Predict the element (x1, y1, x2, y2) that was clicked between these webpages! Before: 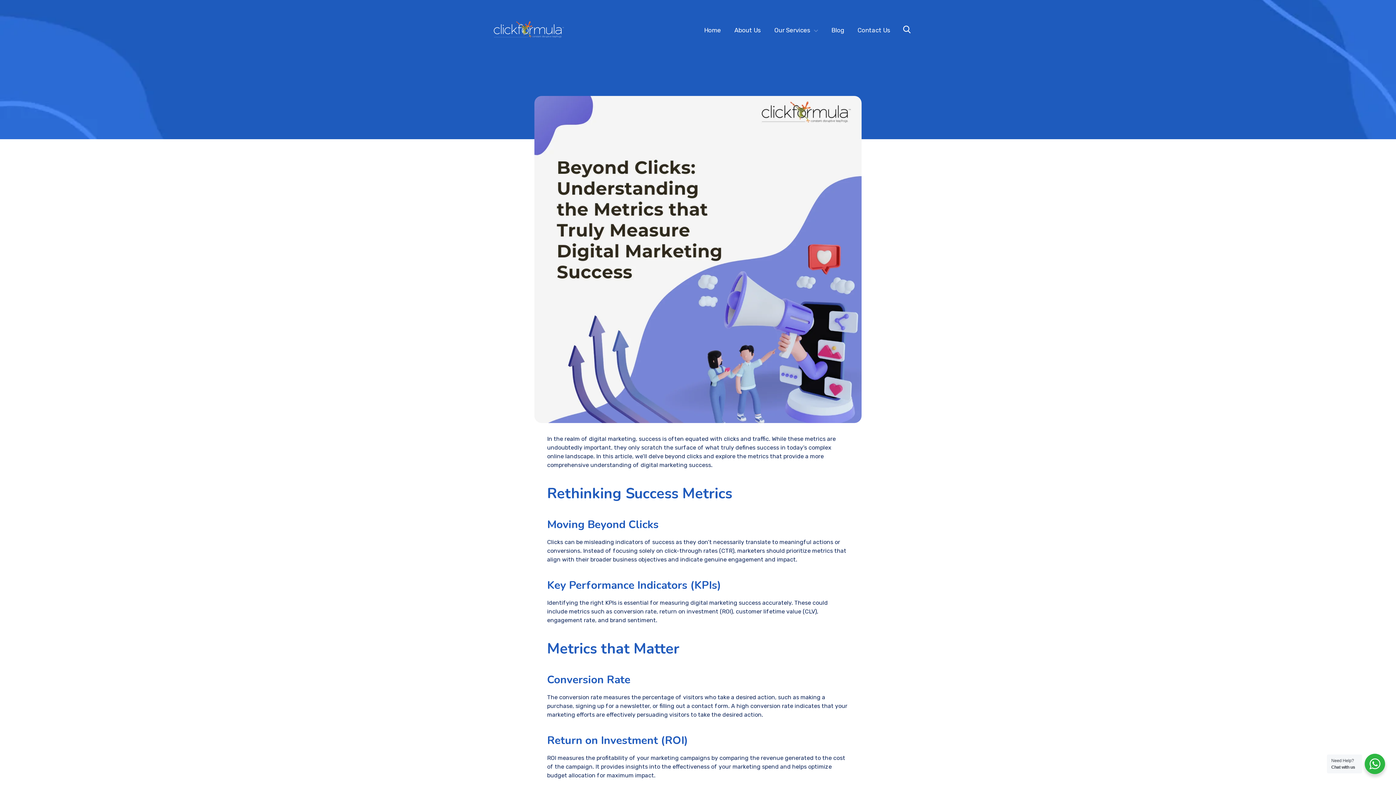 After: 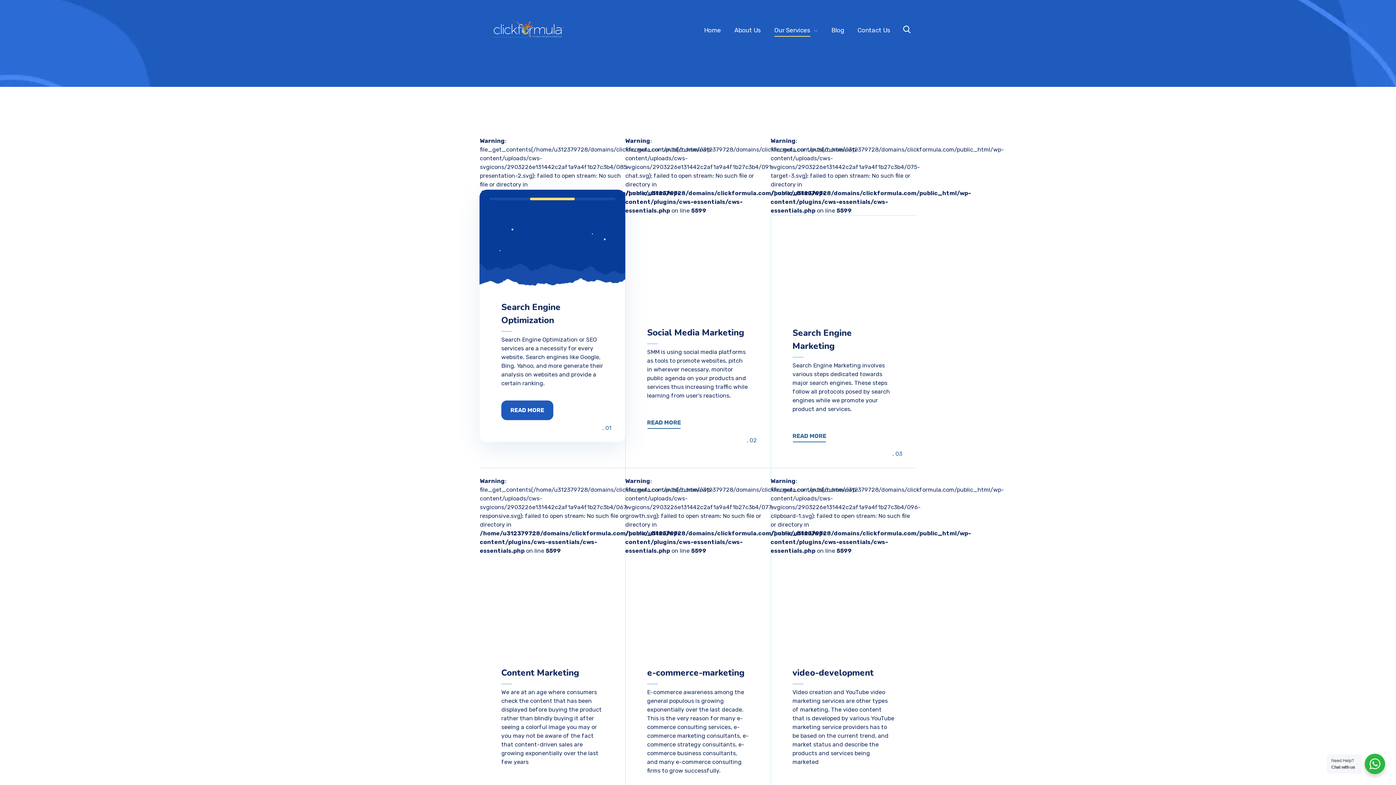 Action: label: Our Services bbox: (774, 23, 818, 36)